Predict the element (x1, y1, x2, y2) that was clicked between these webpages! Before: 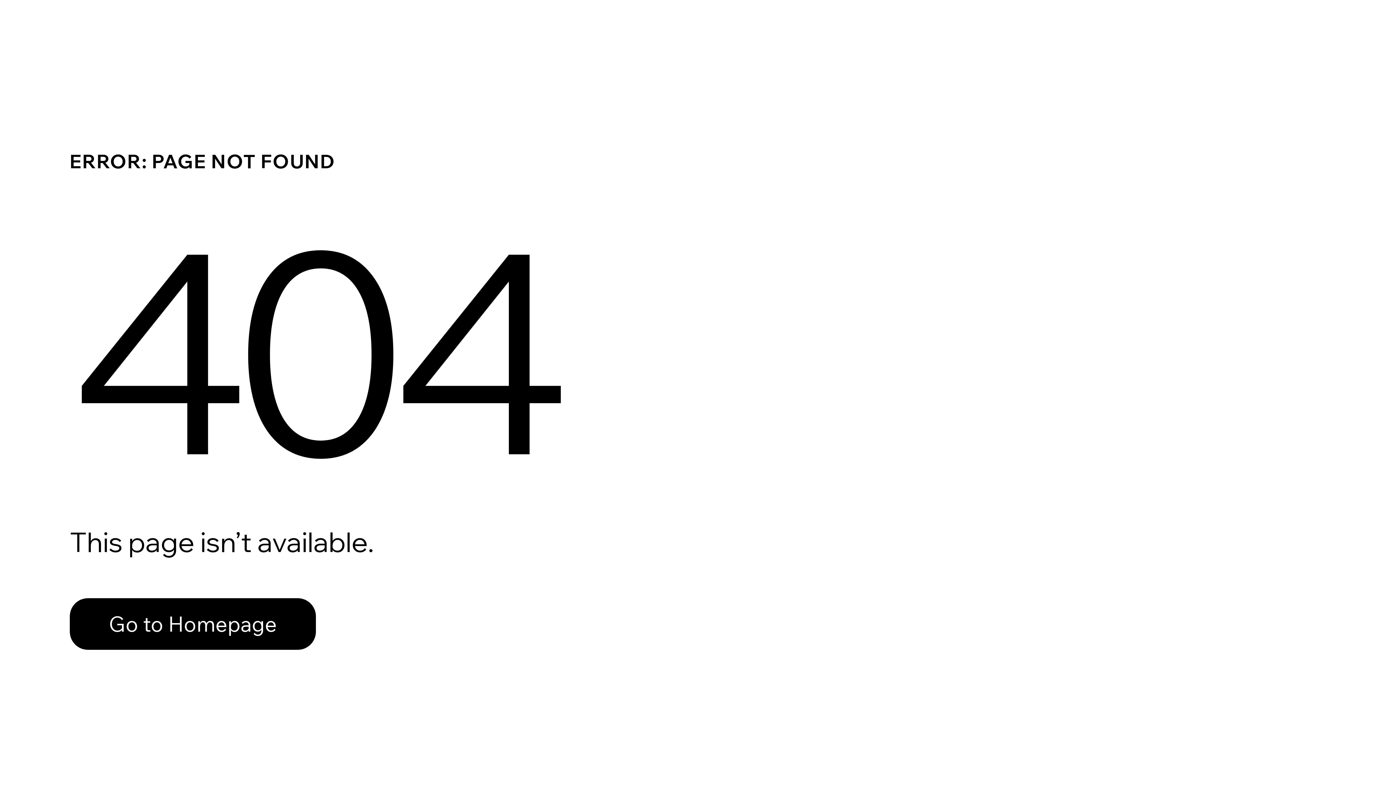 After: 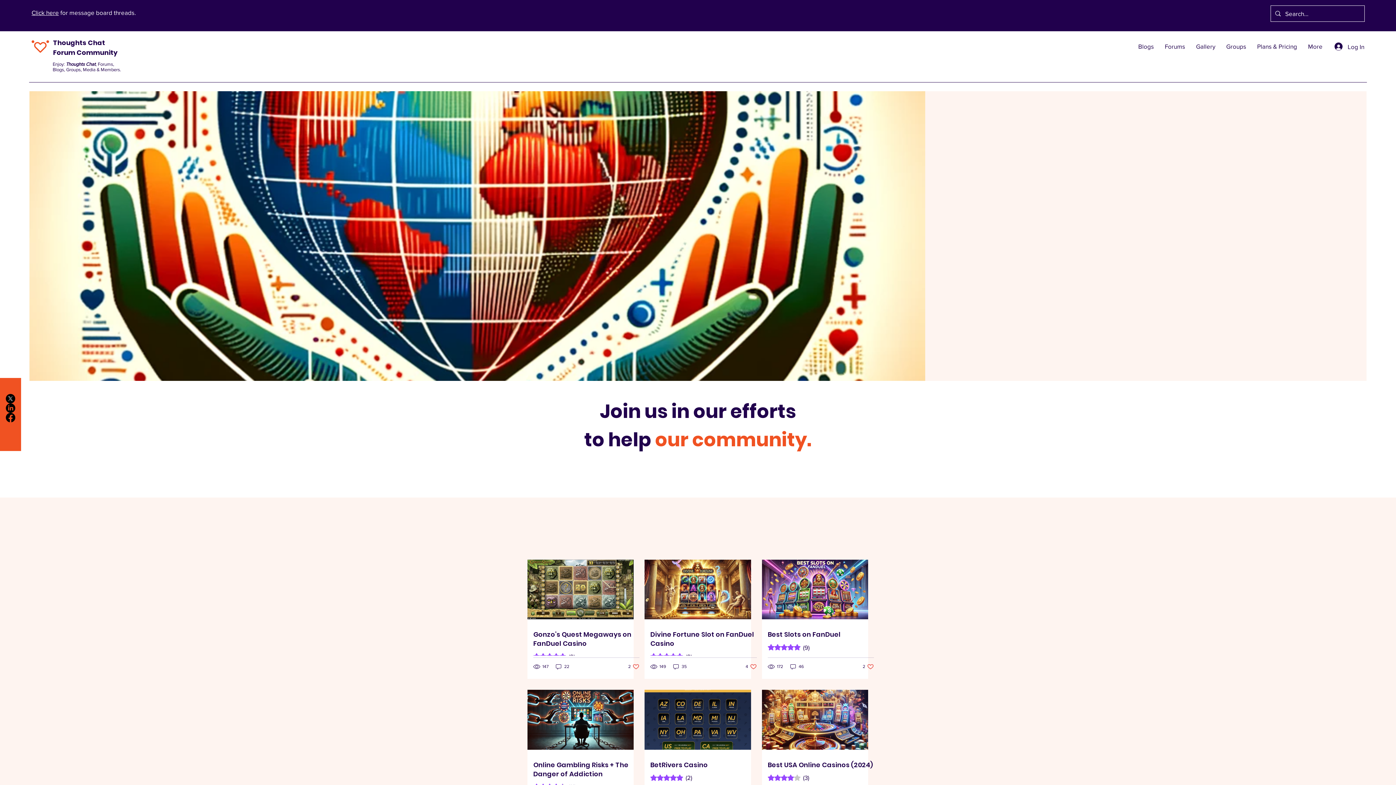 Action: label: Go to Homepage bbox: (69, 582, 768, 659)